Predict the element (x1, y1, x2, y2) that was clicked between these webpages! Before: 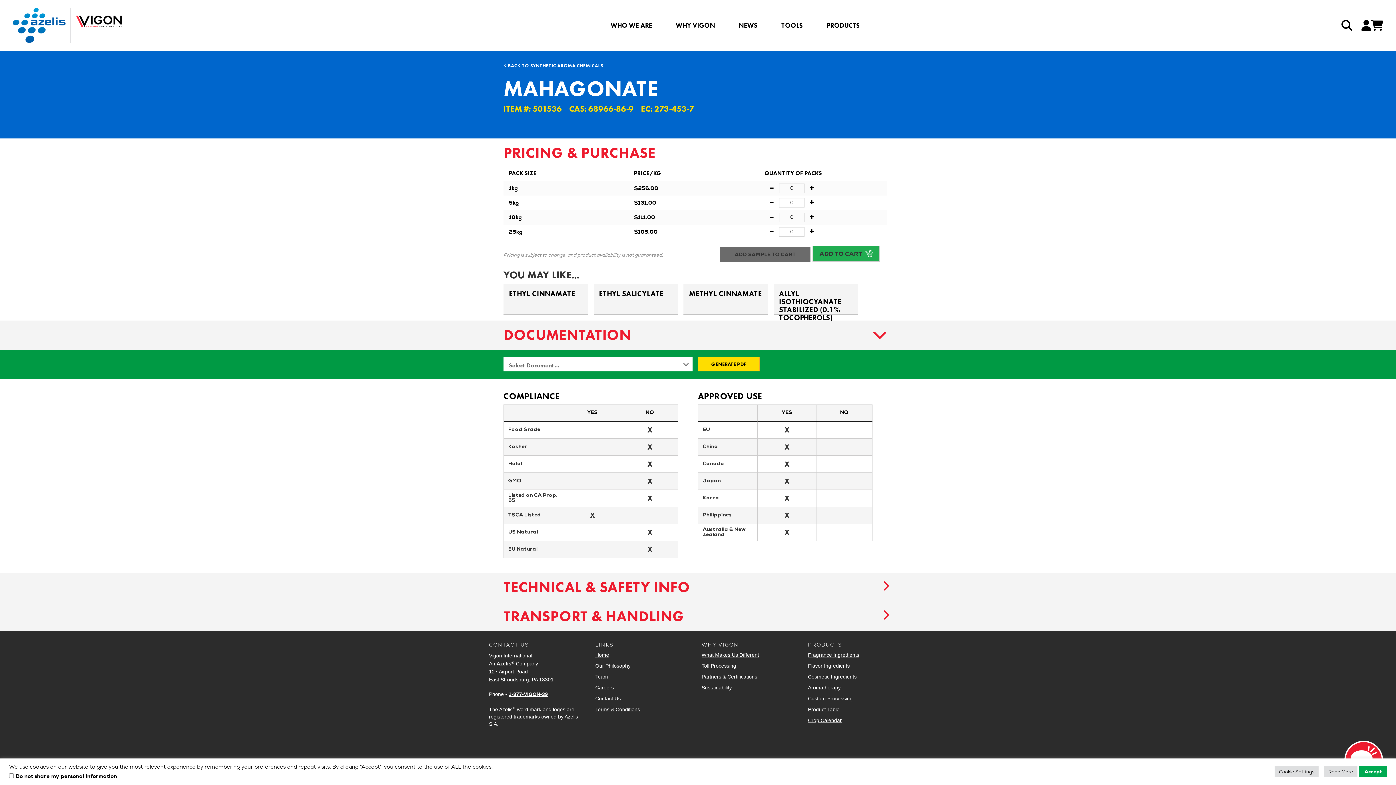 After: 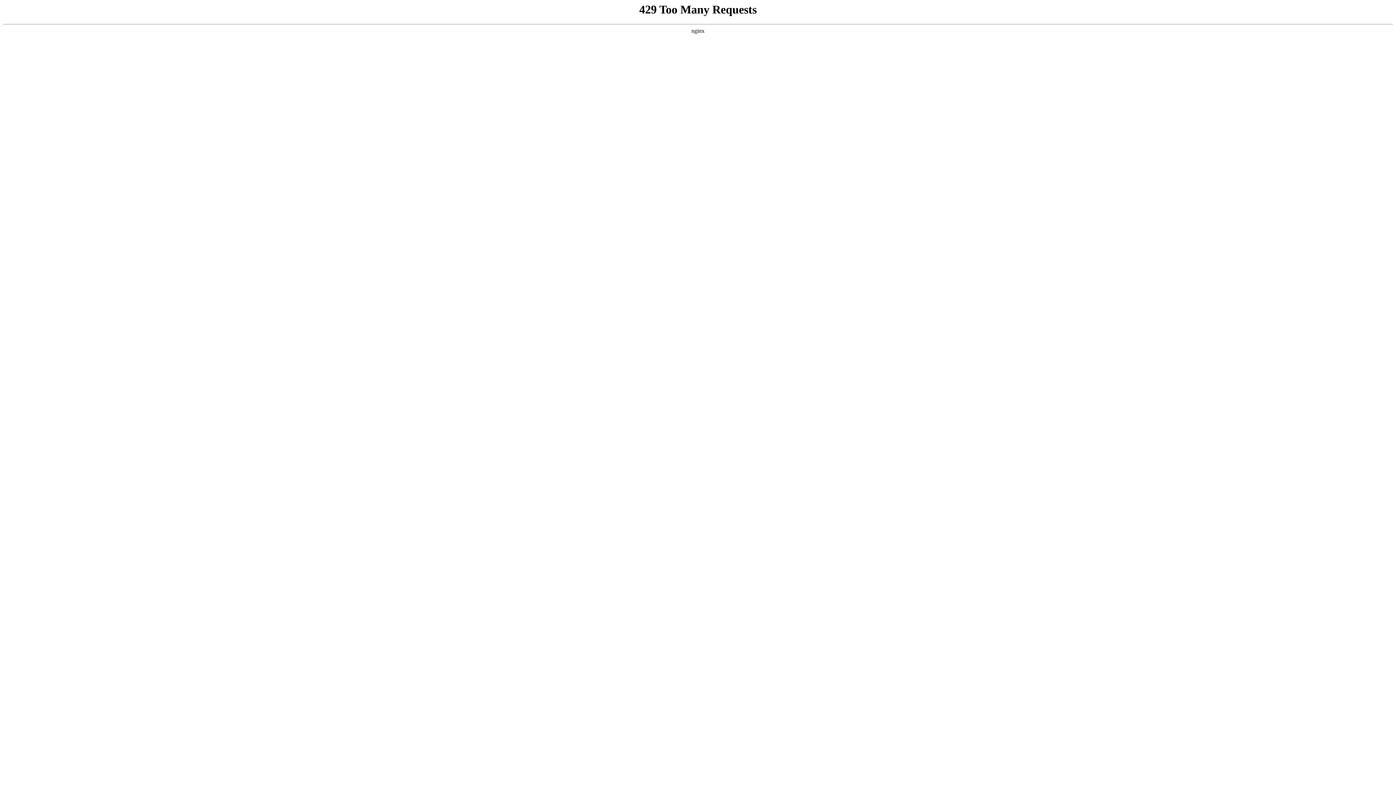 Action: label: PRODUCTS bbox: (826, 7, 860, 43)